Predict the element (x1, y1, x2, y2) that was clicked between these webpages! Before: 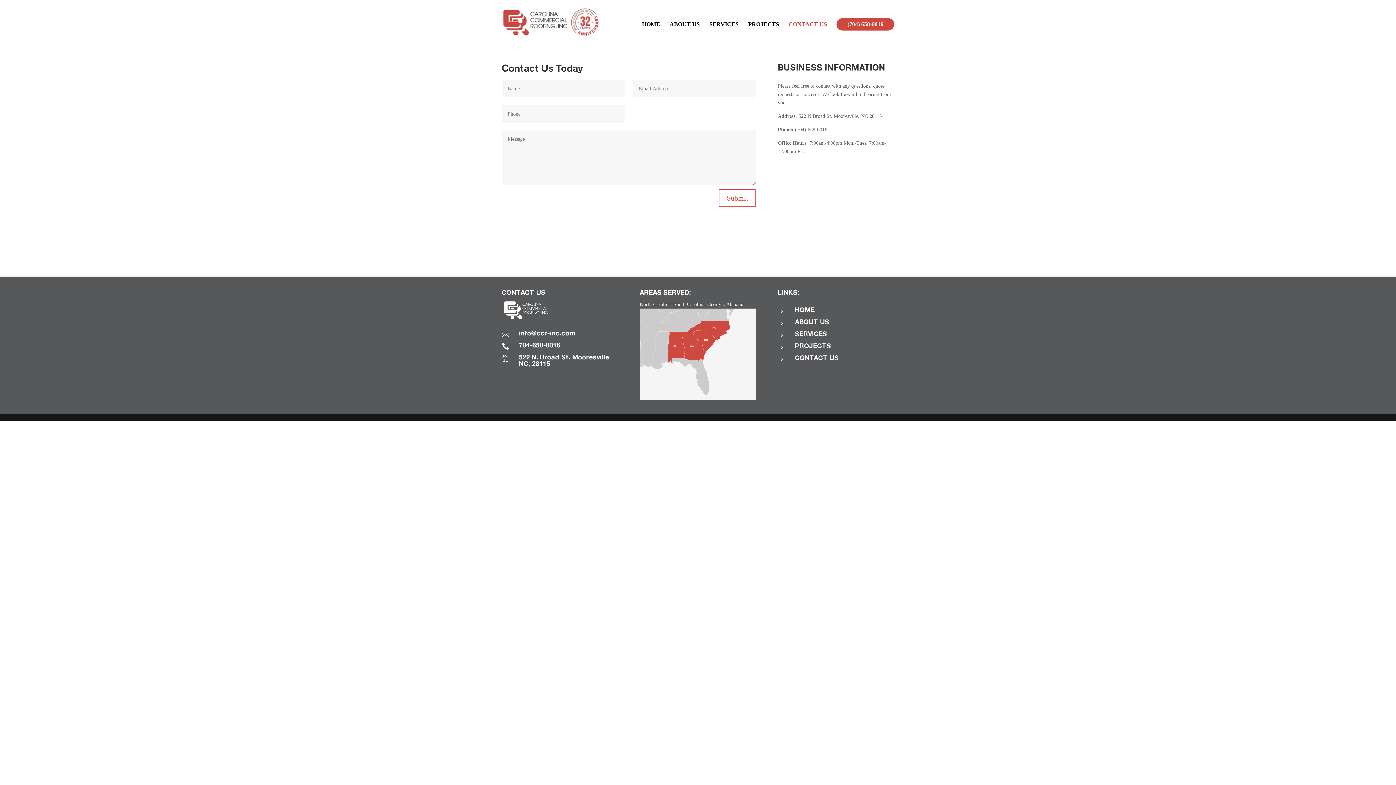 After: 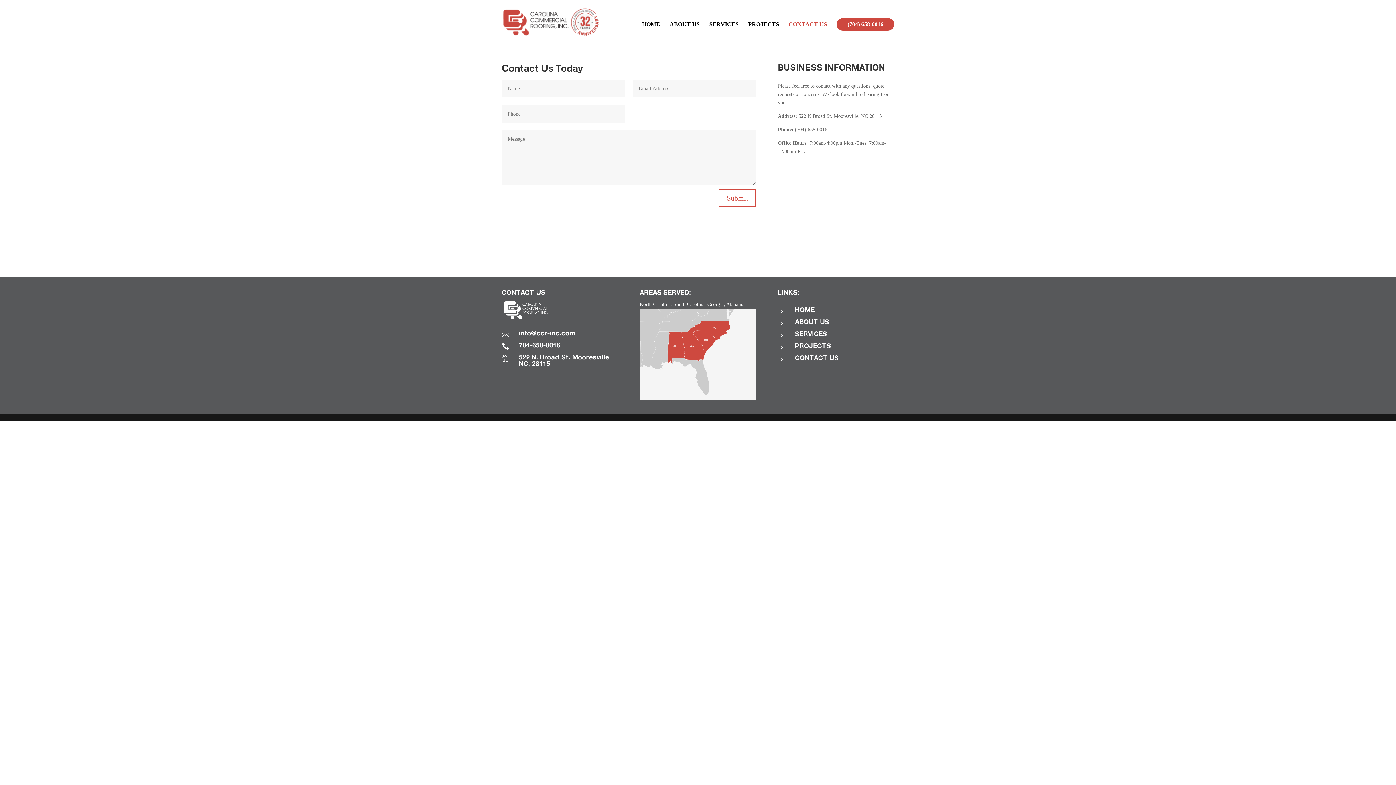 Action: bbox: (795, 319, 829, 326) label: ABOUT US